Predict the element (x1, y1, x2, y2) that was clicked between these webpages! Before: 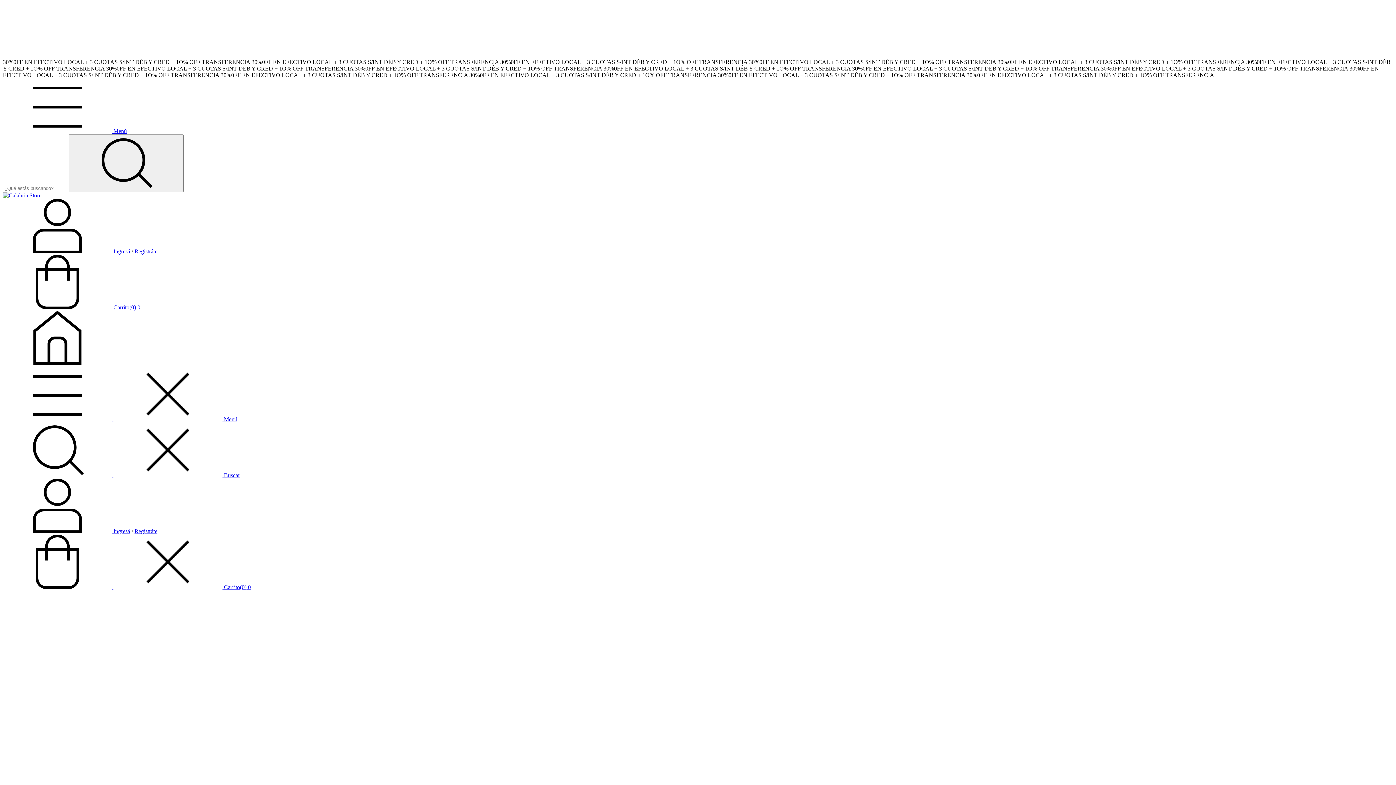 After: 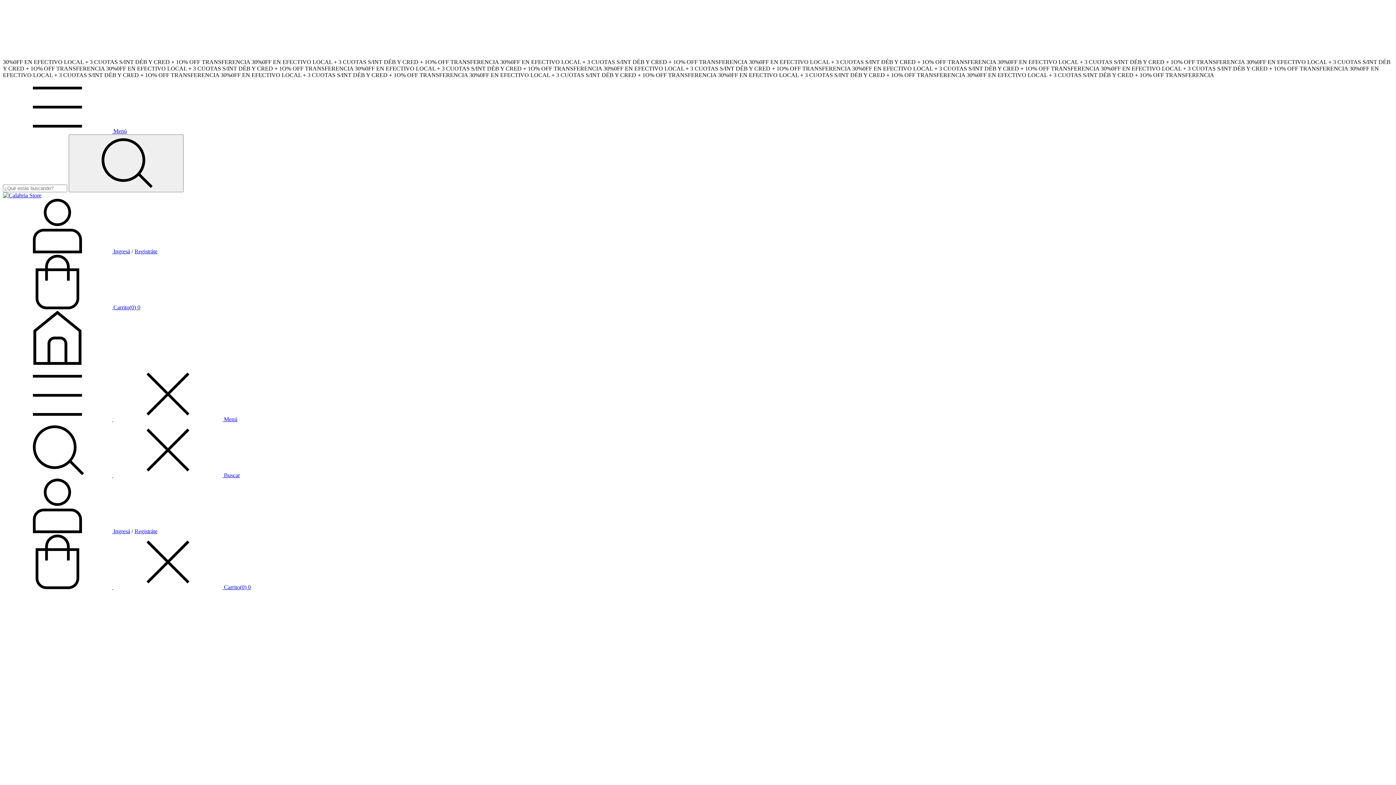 Action: bbox: (2, 128, 126, 134) label: Menú